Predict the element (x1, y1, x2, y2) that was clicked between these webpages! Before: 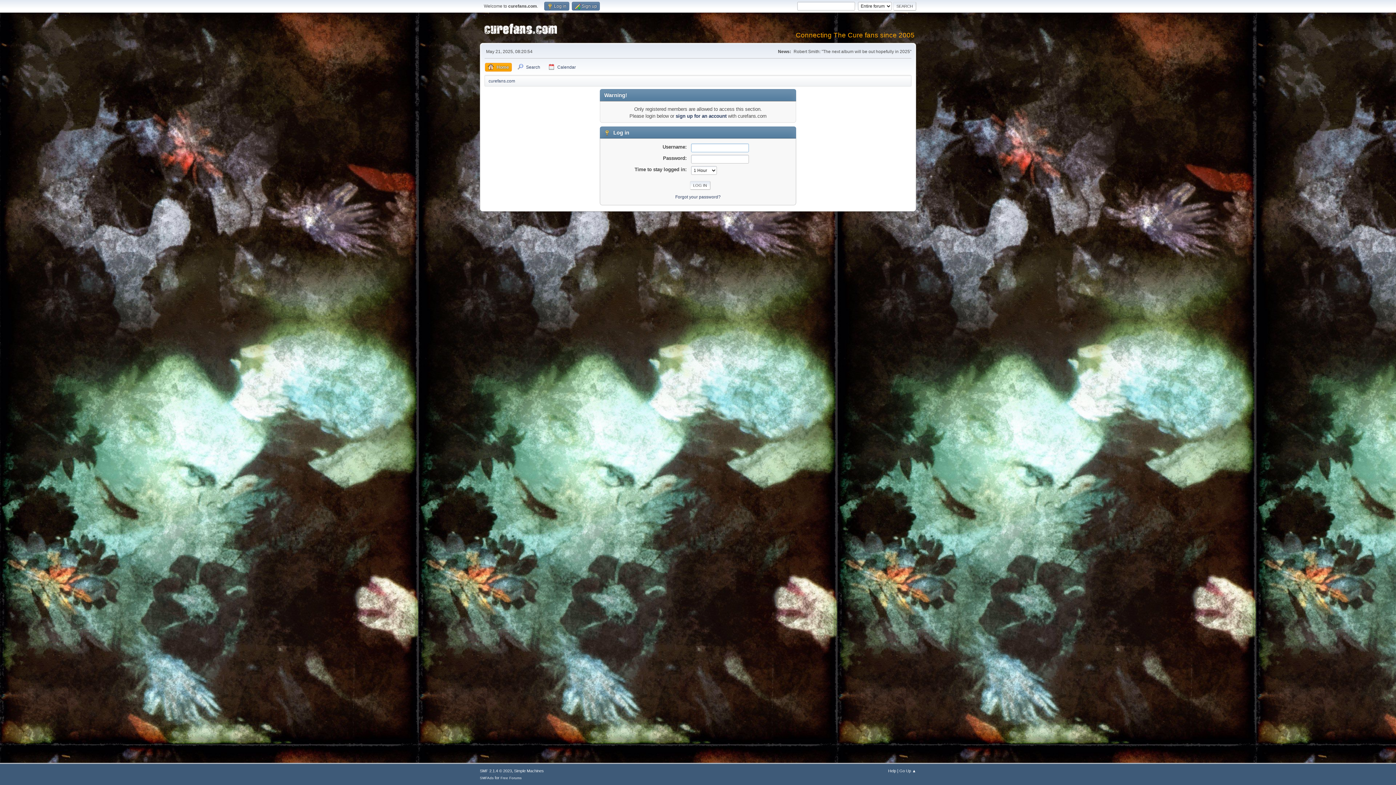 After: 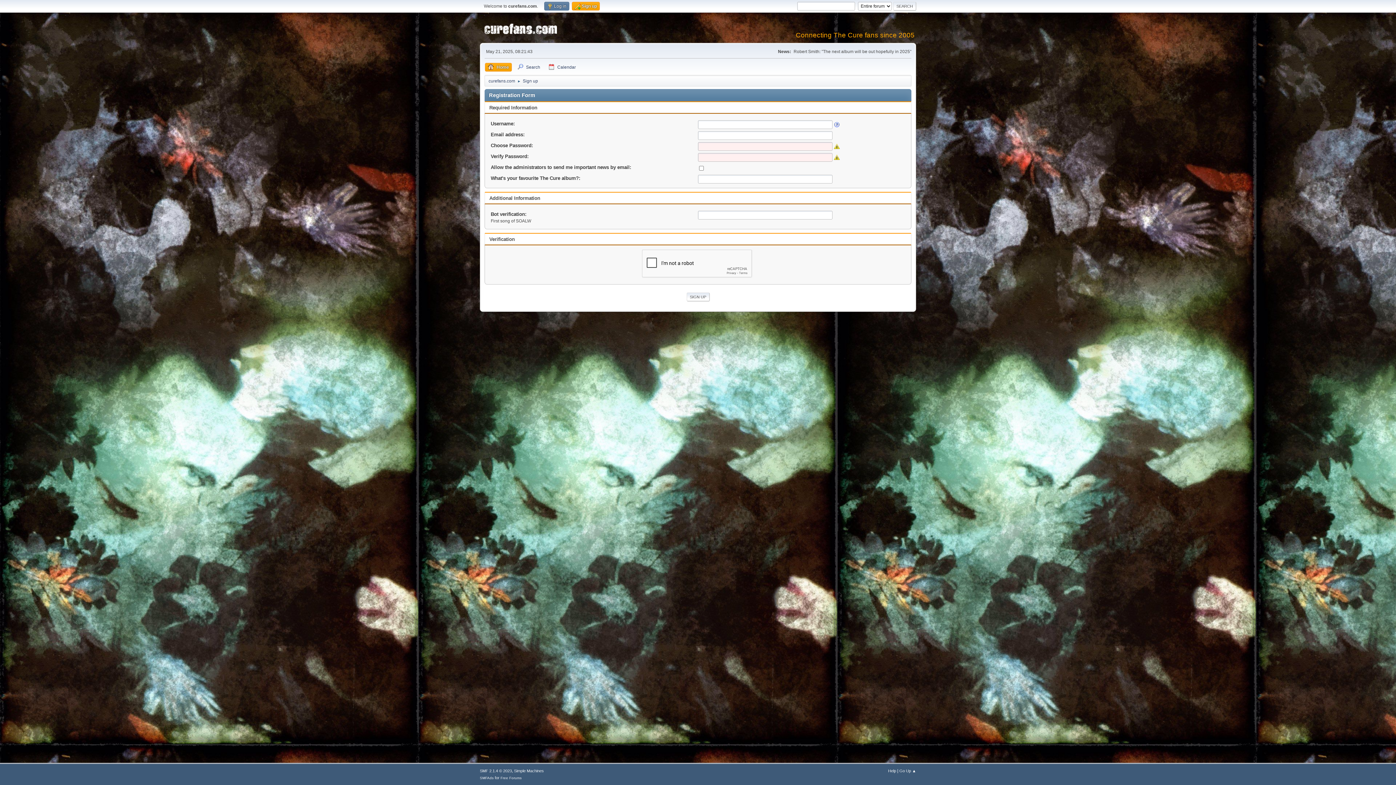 Action: bbox: (675, 113, 726, 118) label: sign up for an account